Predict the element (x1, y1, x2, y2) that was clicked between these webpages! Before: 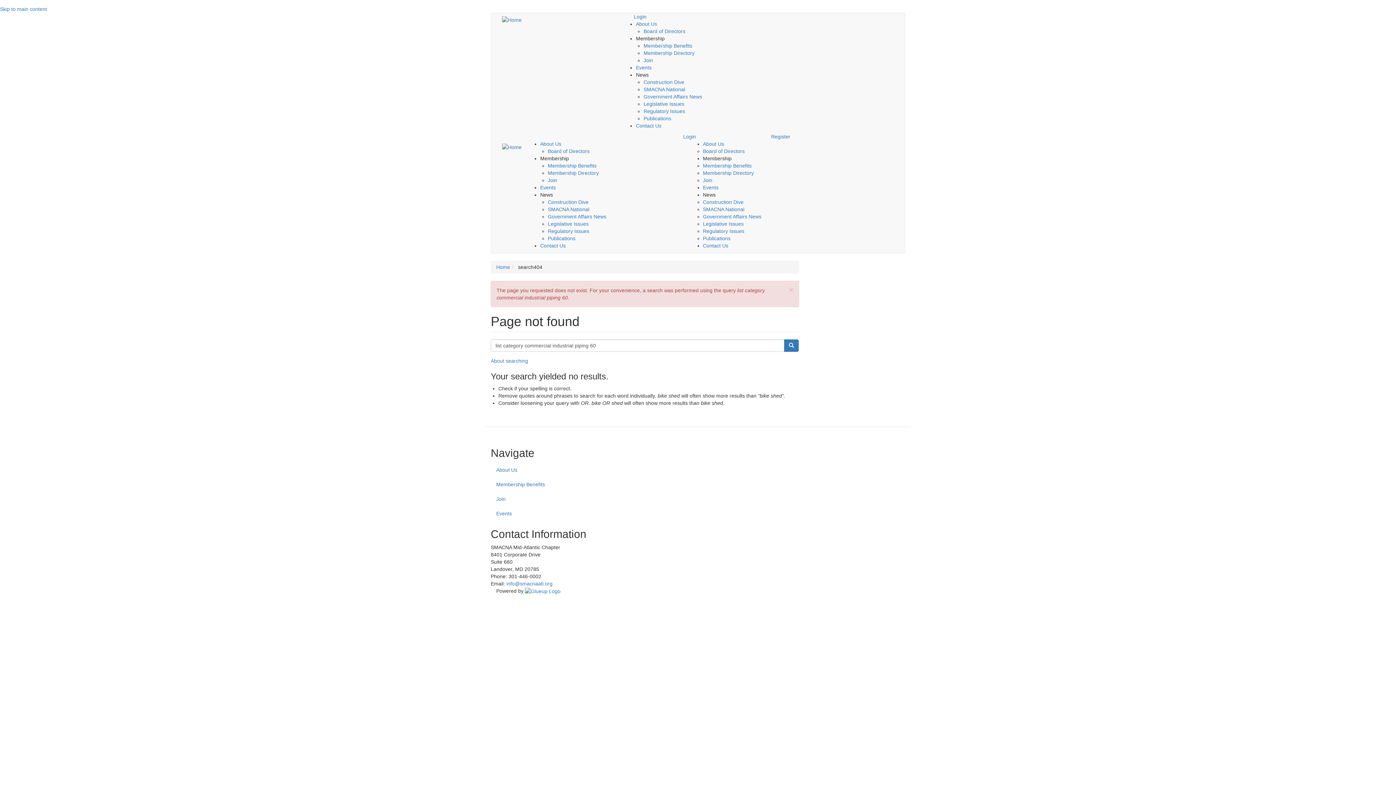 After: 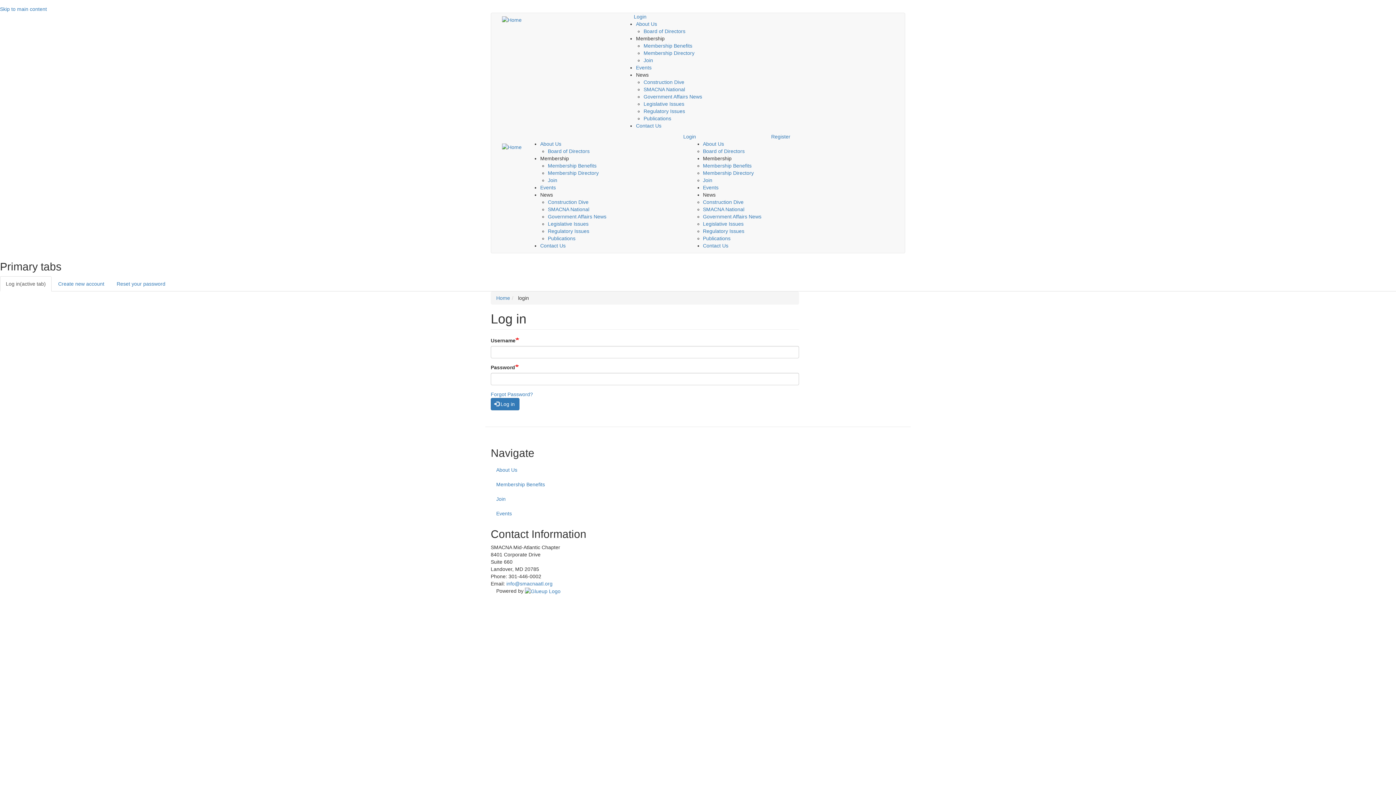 Action: bbox: (633, 13, 659, 20) label: Login